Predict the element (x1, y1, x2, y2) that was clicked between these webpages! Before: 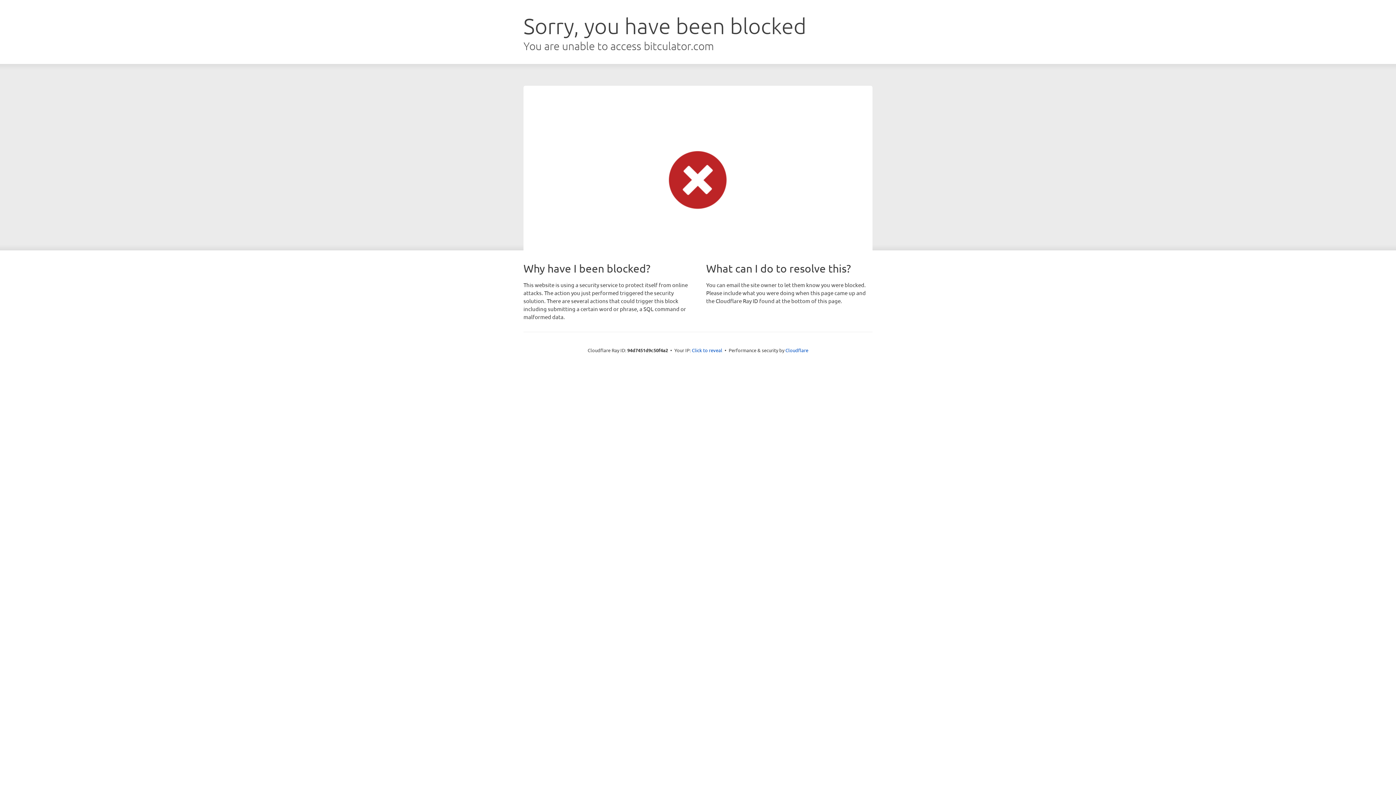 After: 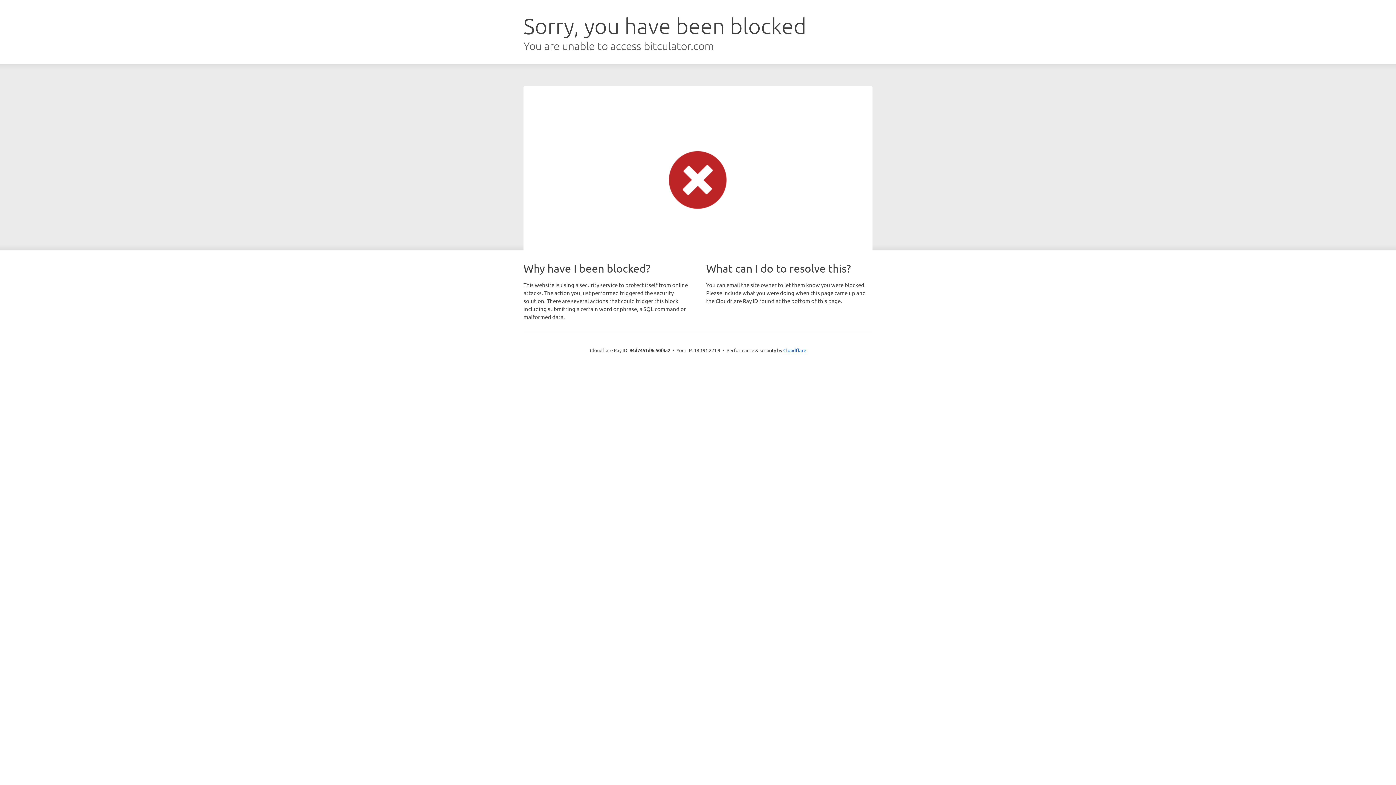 Action: label: Click to reveal bbox: (692, 346, 722, 353)